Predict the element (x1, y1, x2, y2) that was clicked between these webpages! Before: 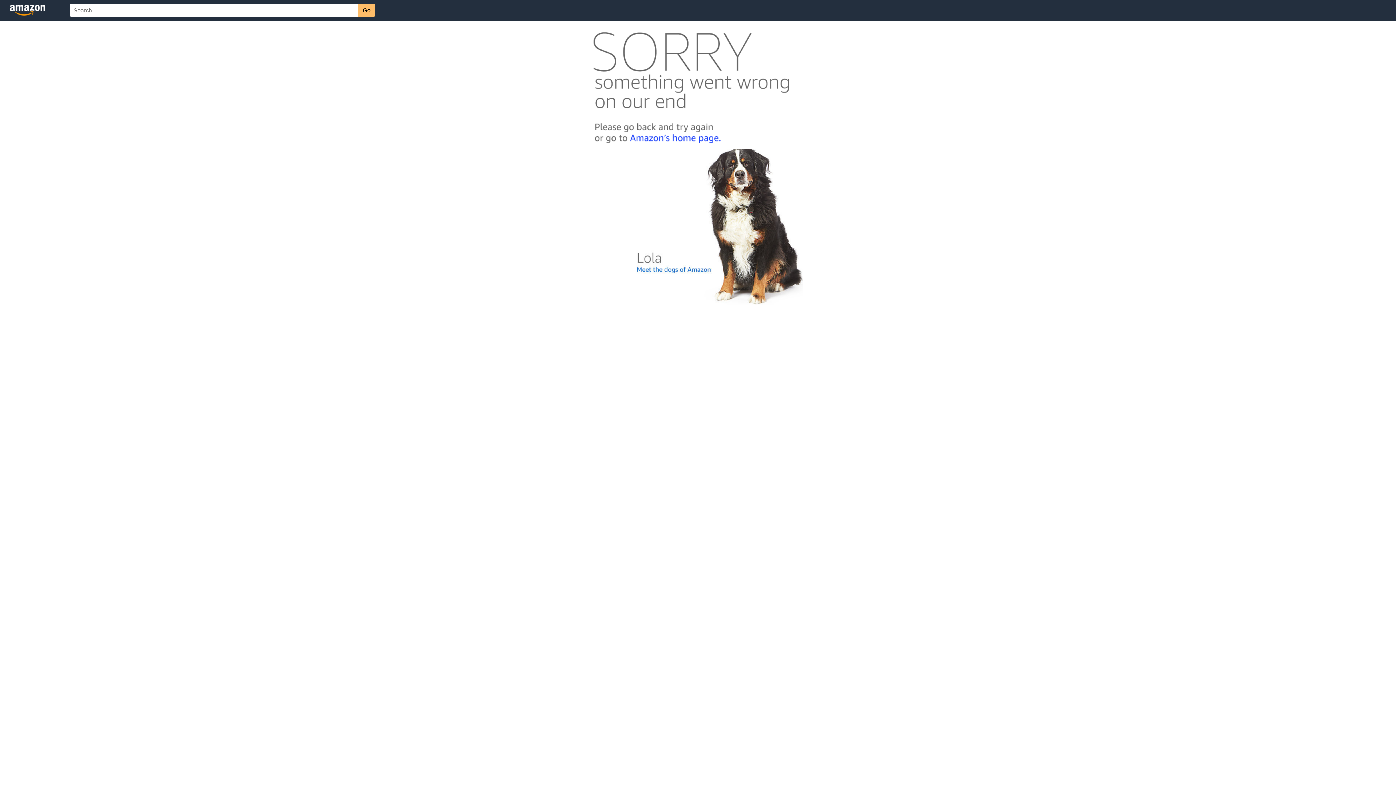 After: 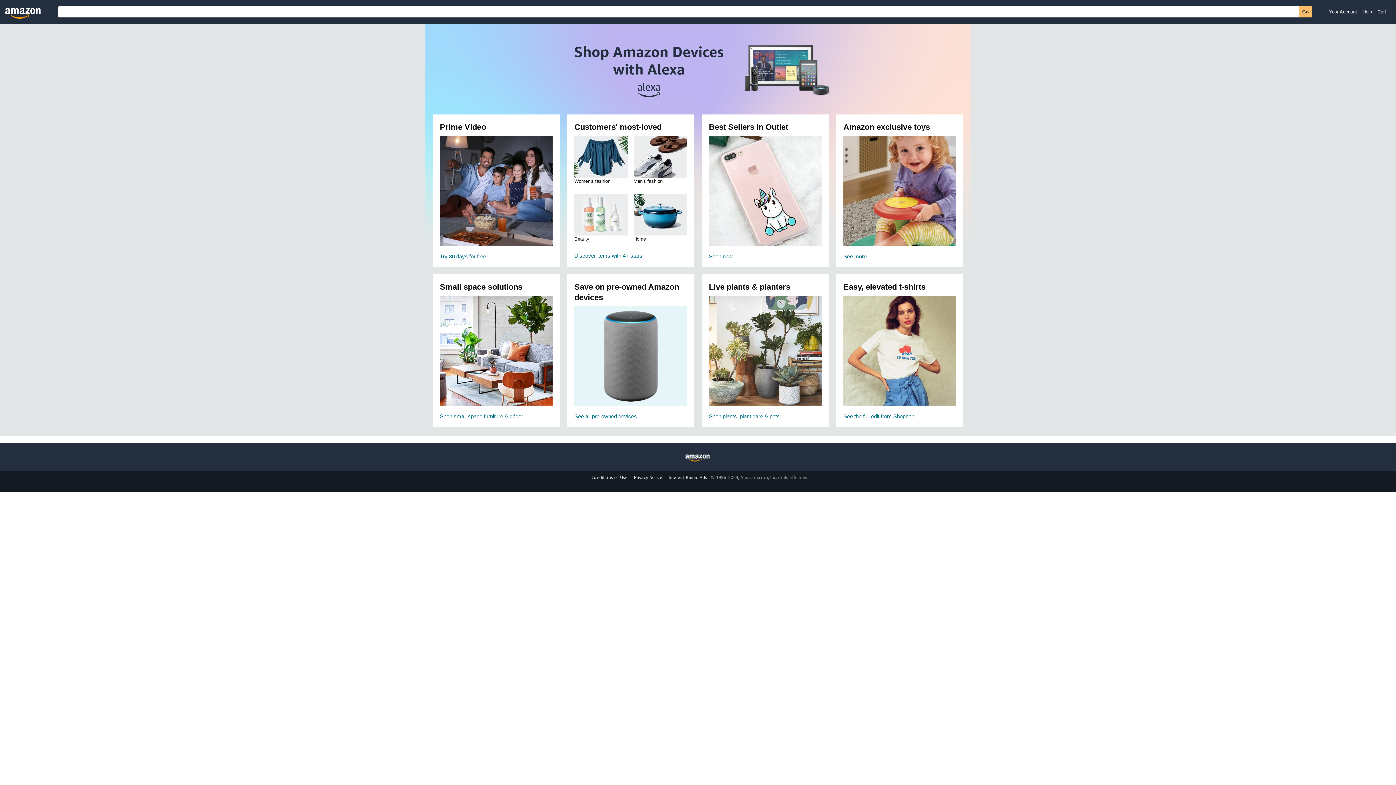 Action: bbox: (592, 142, 803, 148)